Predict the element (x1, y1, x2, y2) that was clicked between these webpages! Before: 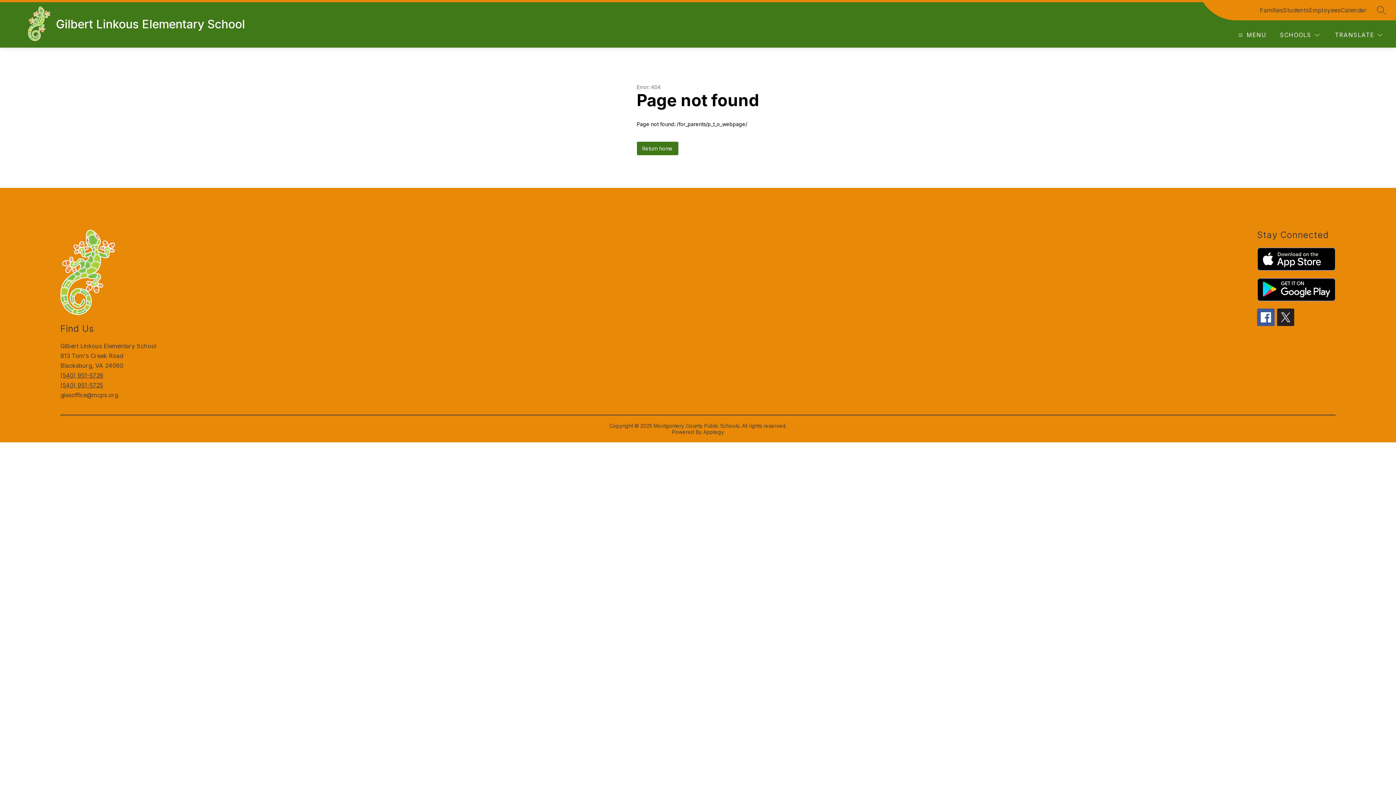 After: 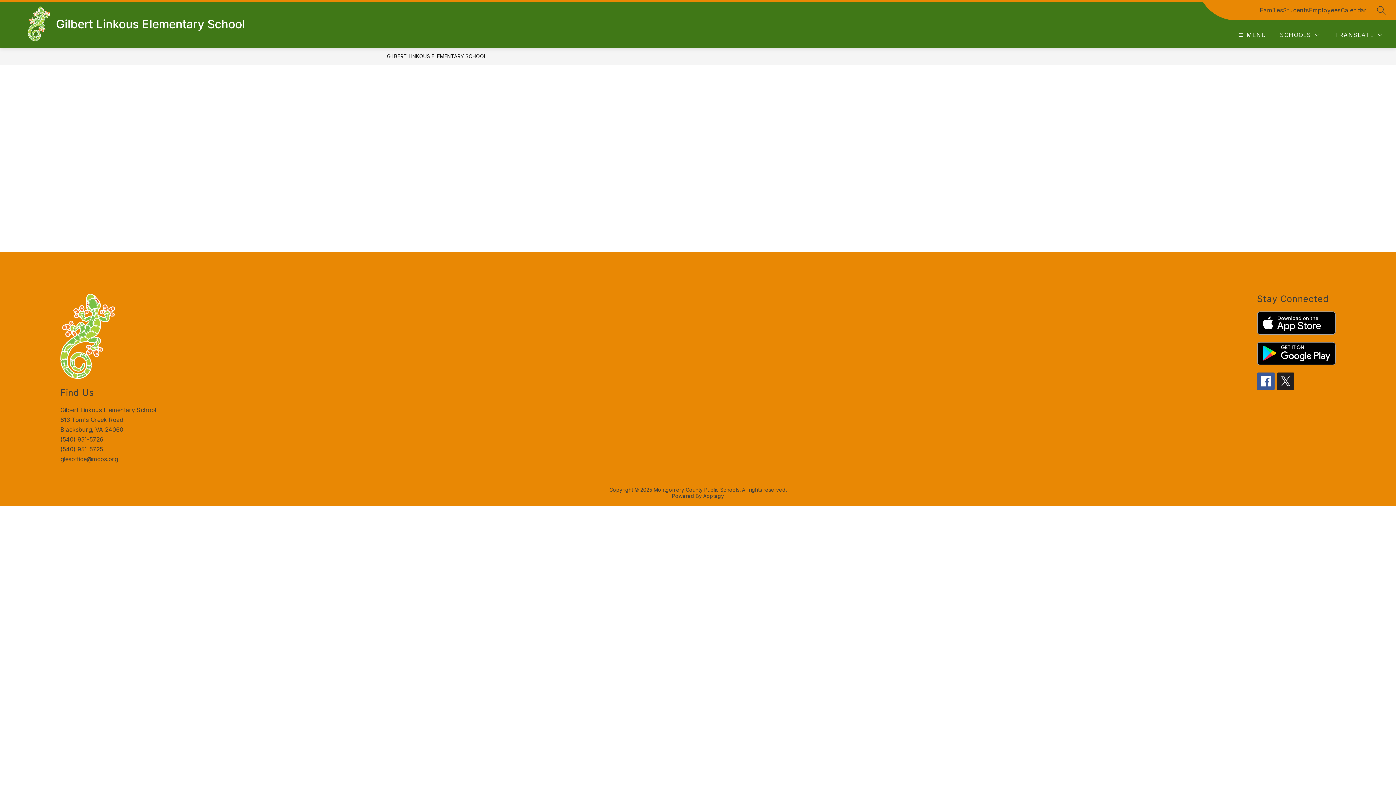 Action: bbox: (1309, 5, 1341, 14) label: Employees